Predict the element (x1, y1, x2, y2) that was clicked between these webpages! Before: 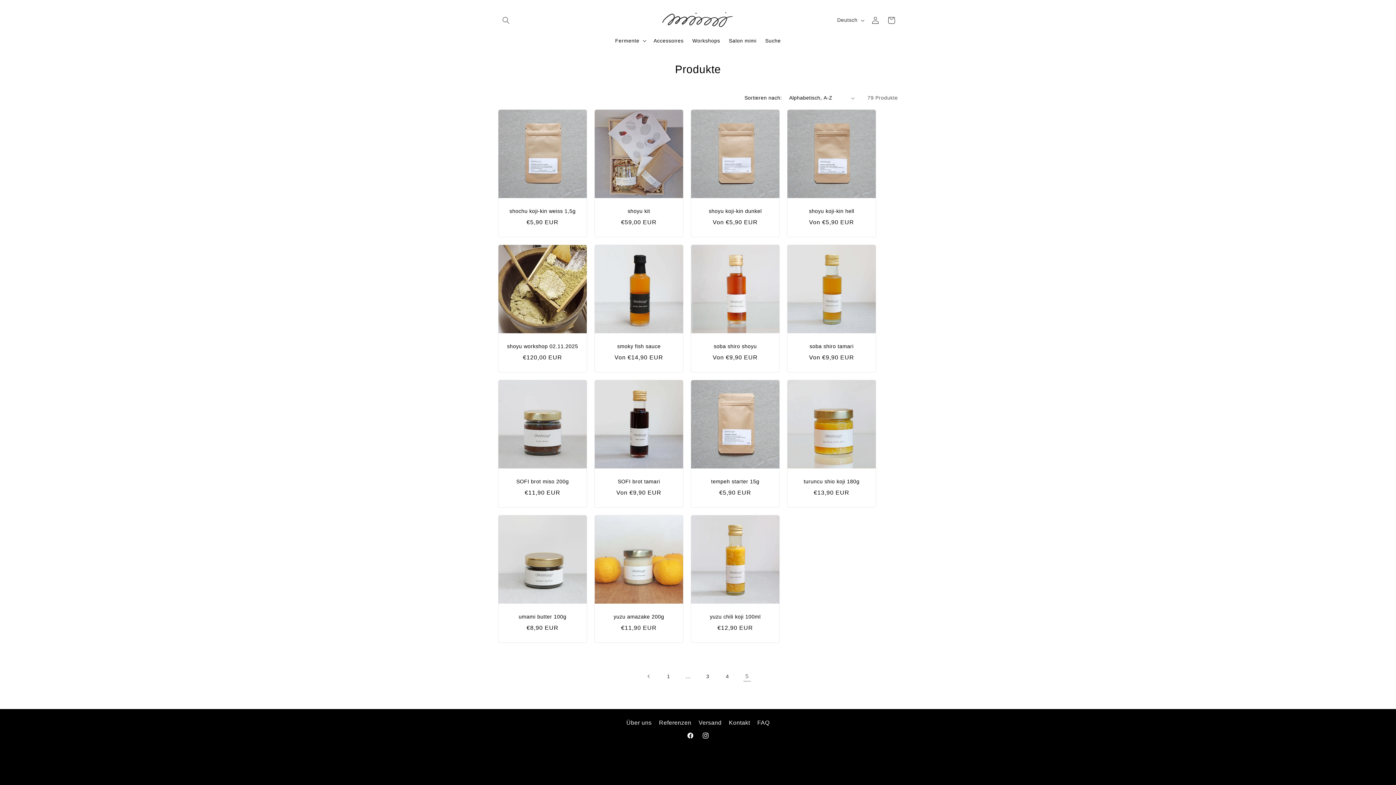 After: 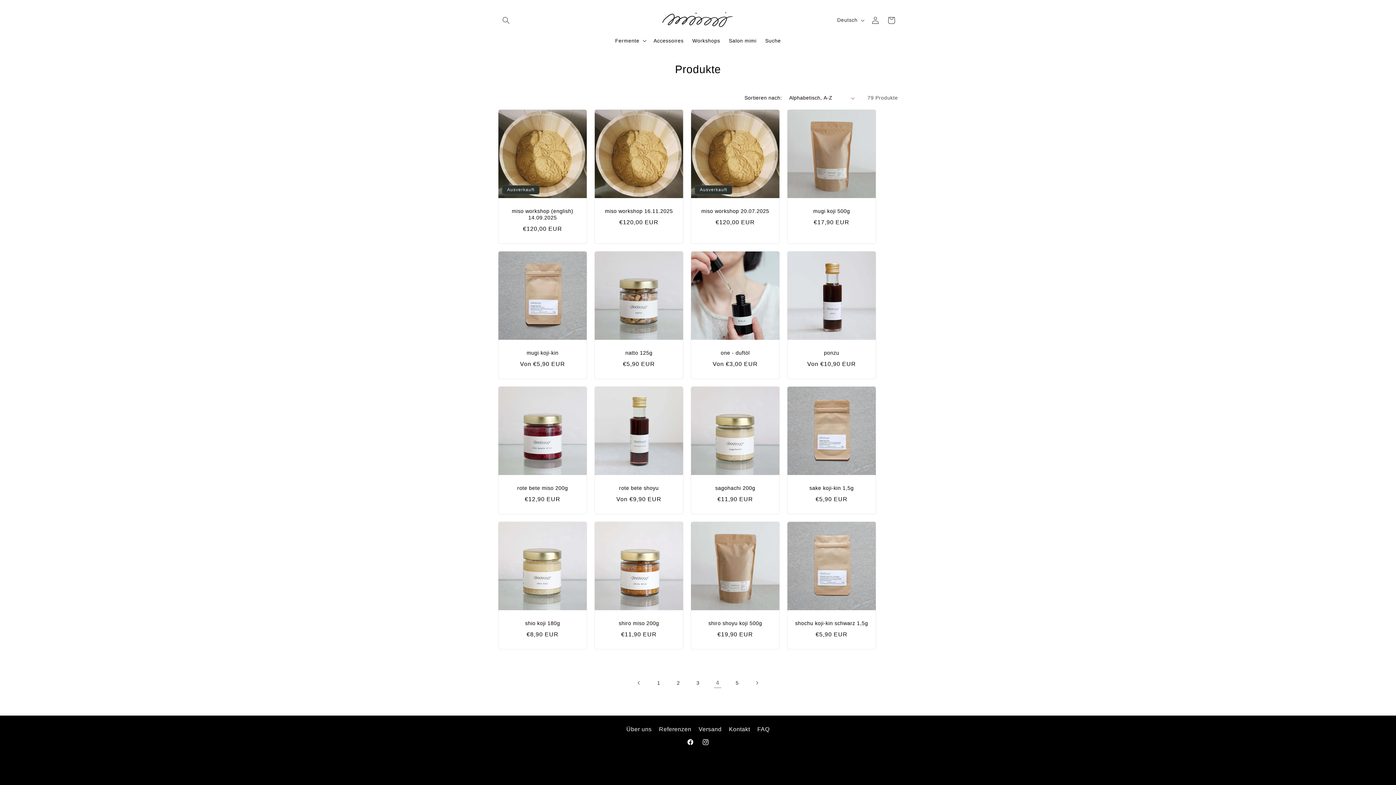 Action: label: Vorherige Seite bbox: (641, 668, 657, 684)